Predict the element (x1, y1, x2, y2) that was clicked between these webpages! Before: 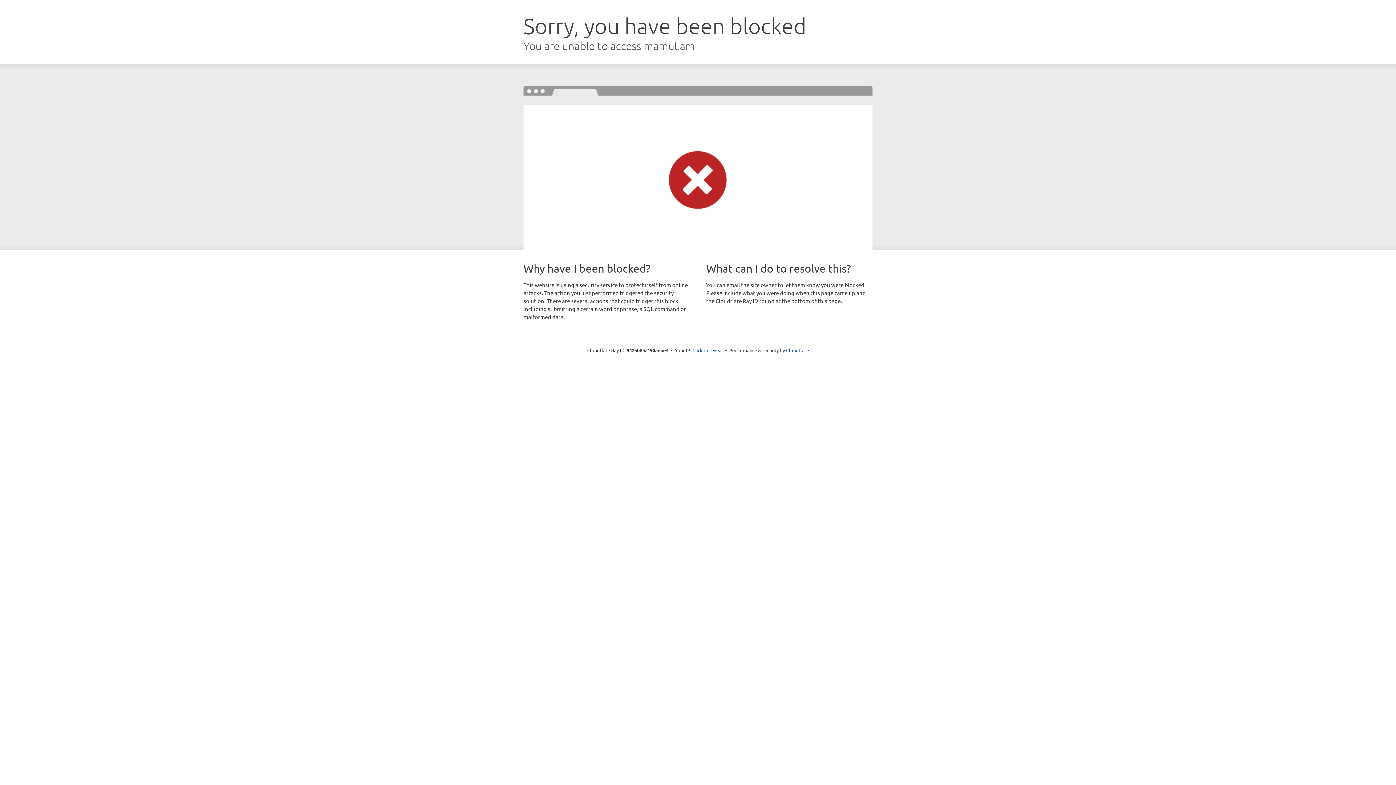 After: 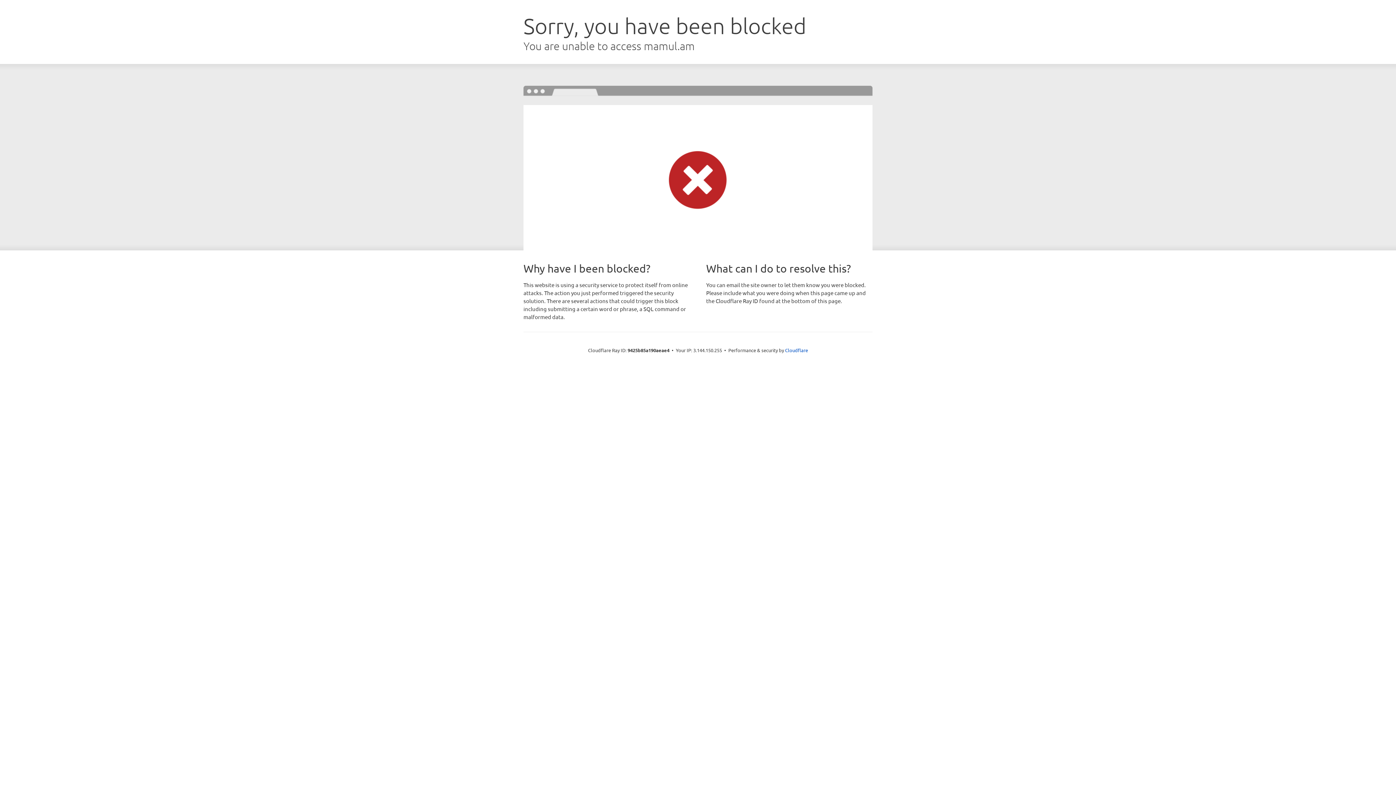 Action: label: Click to reveal bbox: (692, 346, 723, 353)